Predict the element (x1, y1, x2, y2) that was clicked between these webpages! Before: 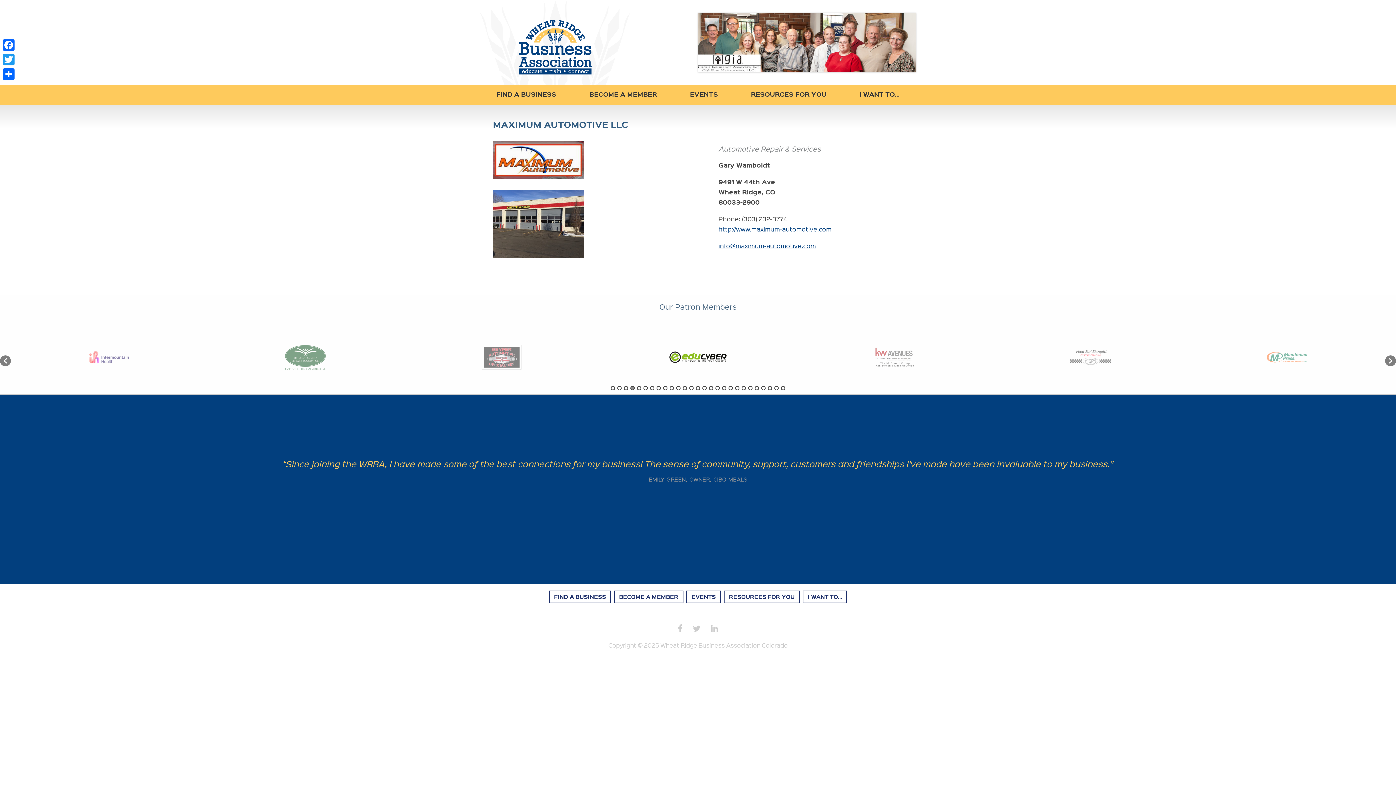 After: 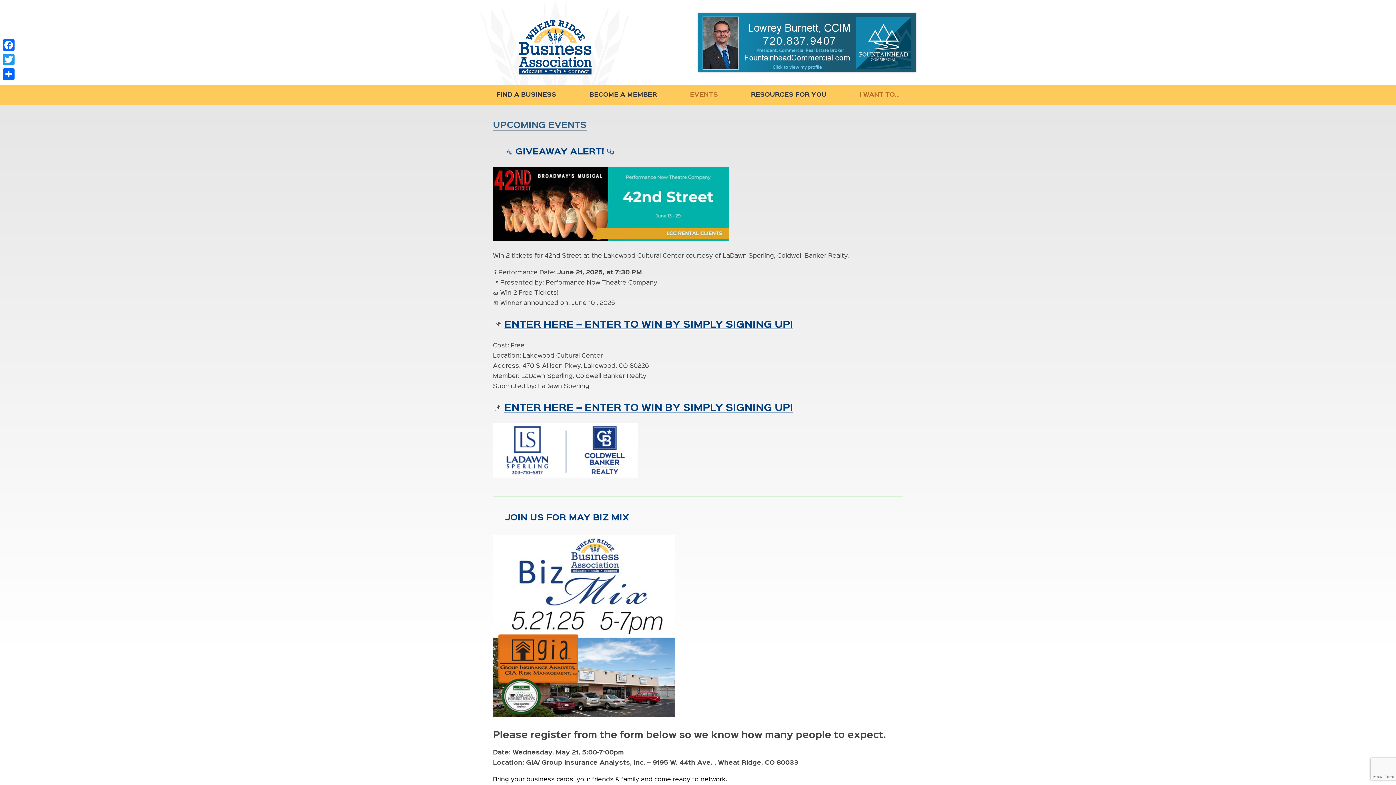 Action: bbox: (686, 590, 721, 603) label: EVENTS